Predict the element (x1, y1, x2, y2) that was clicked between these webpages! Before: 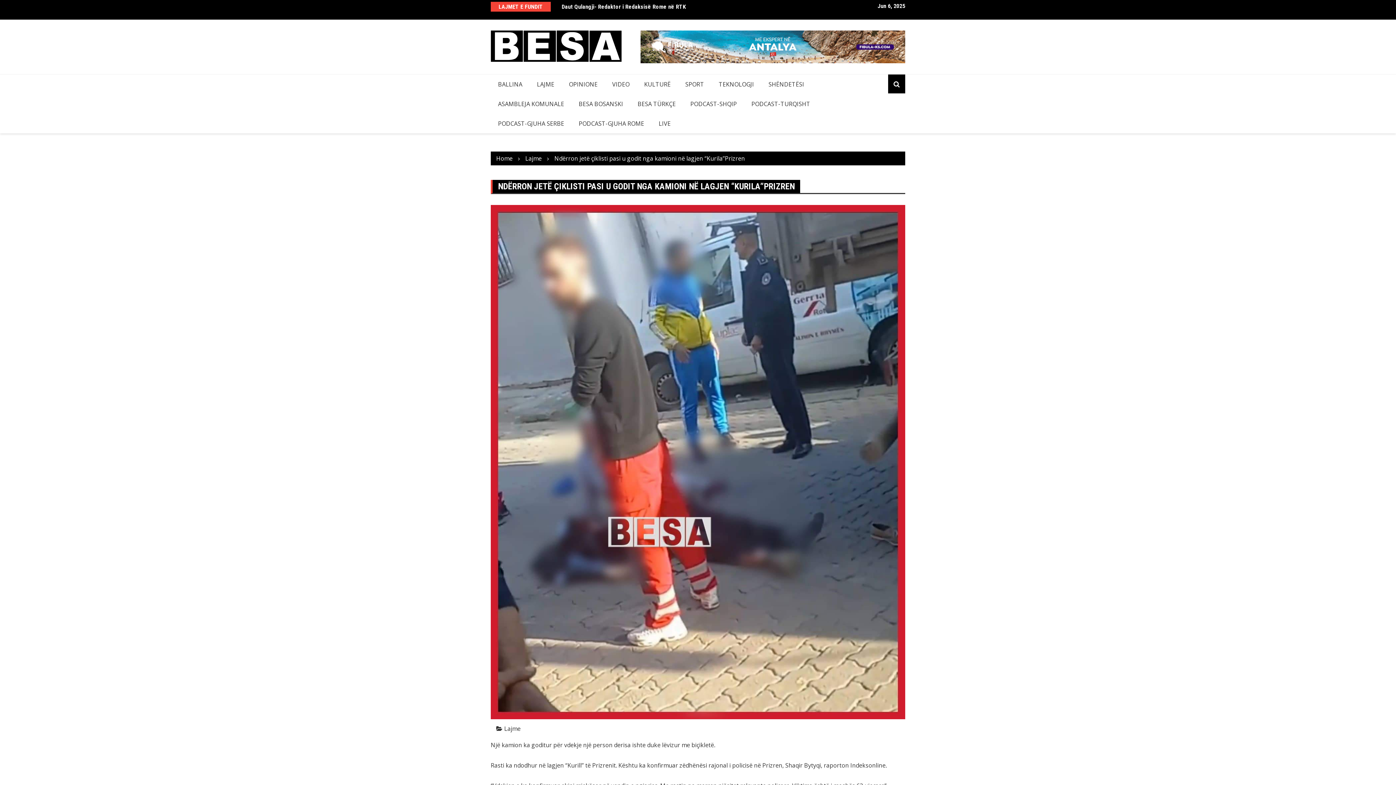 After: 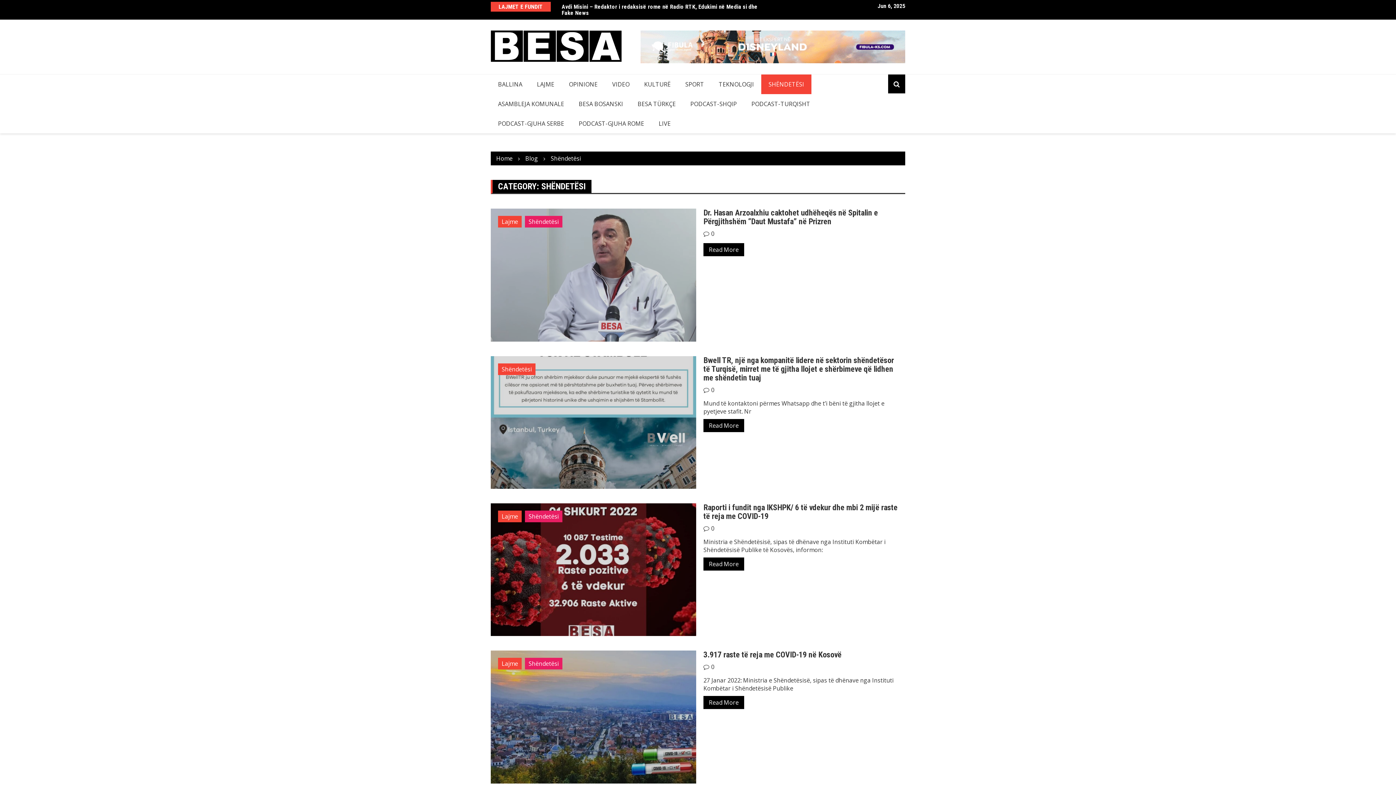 Action: label: SHËNDETËSI bbox: (761, 74, 811, 94)